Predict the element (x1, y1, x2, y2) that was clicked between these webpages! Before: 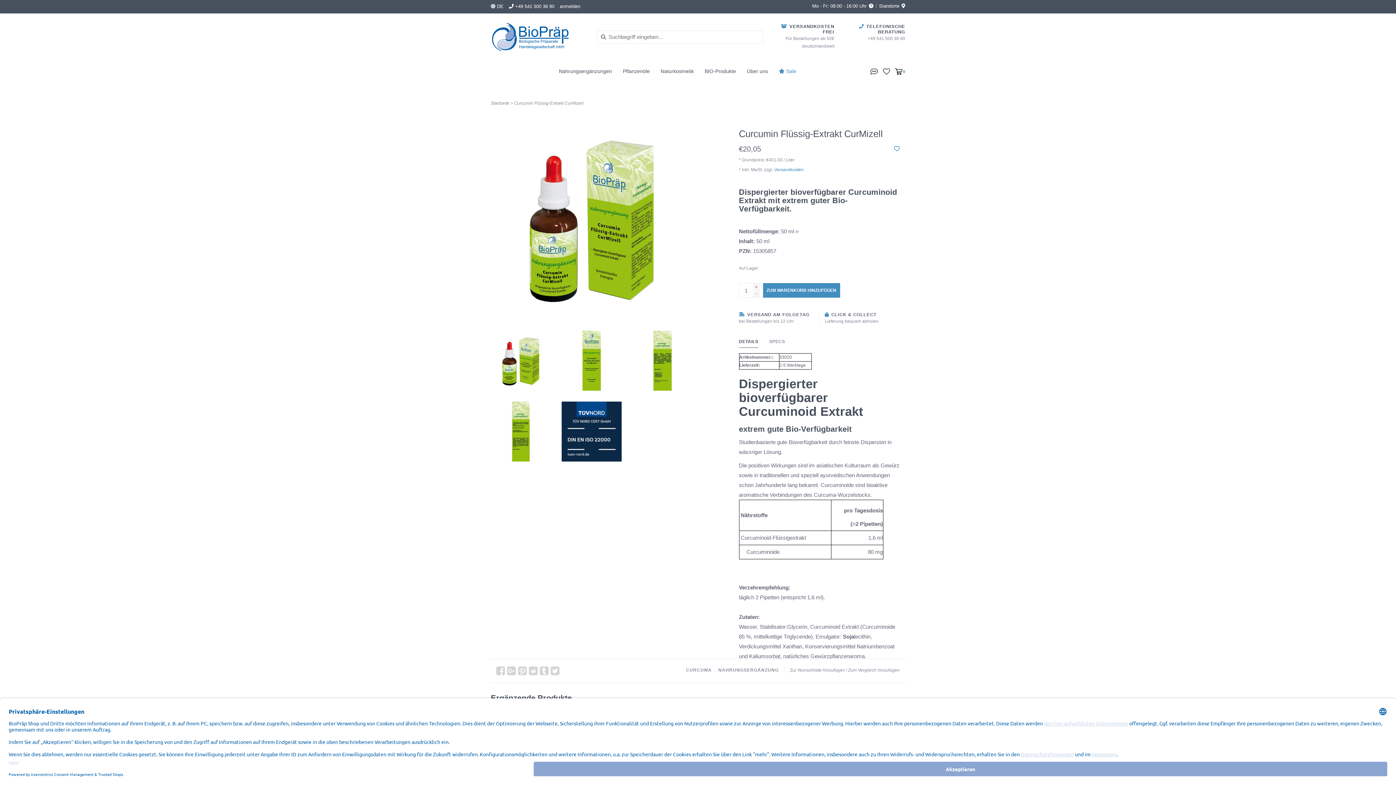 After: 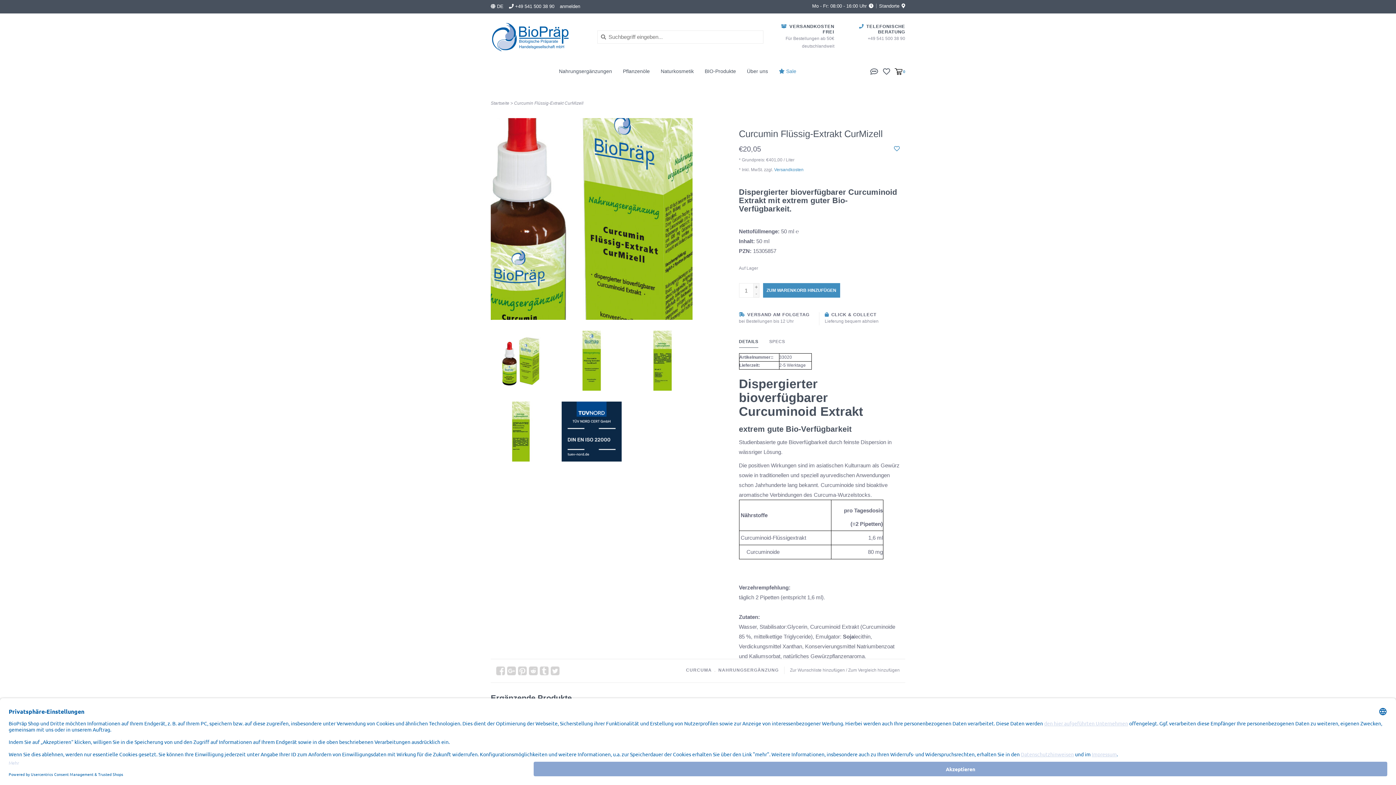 Action: bbox: (490, 118, 692, 320)